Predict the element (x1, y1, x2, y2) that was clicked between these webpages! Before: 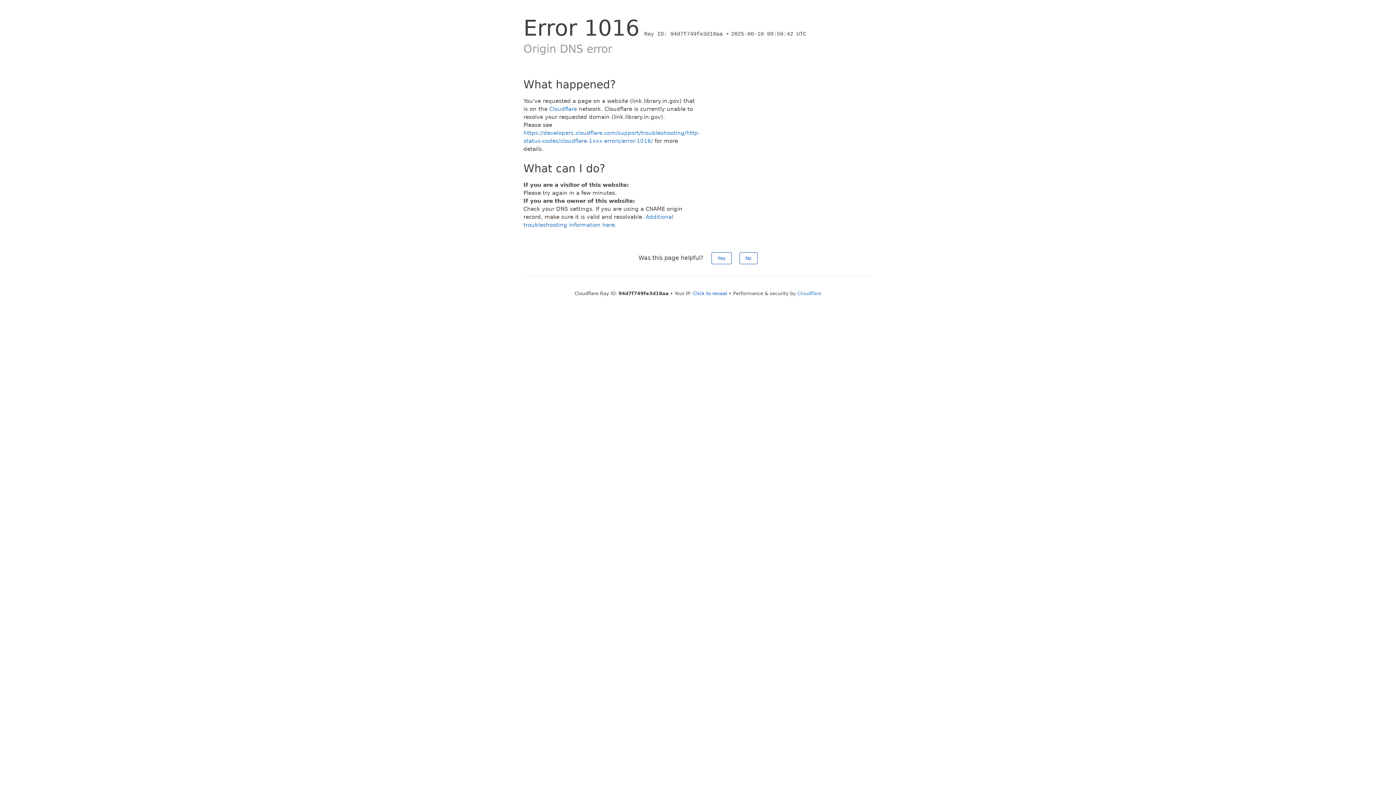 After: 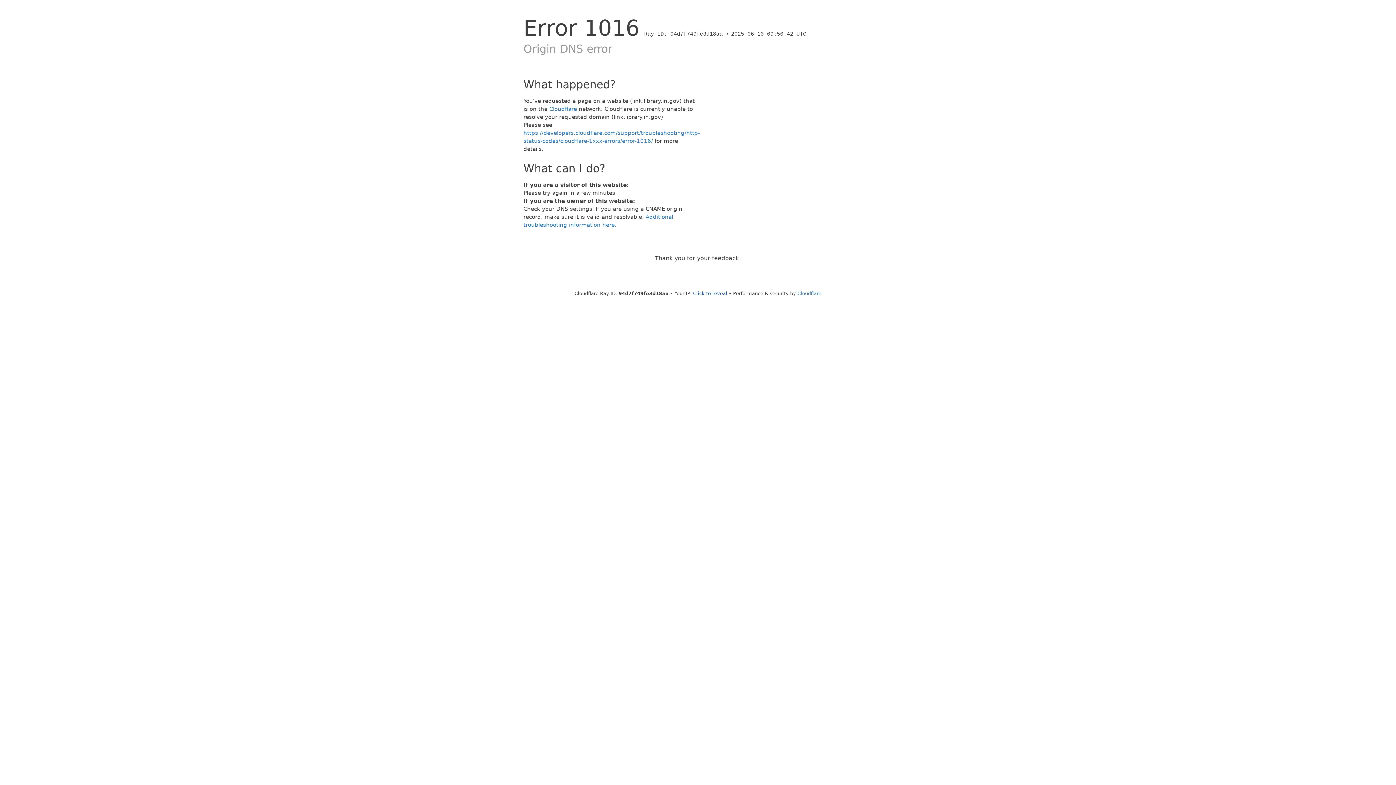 Action: bbox: (739, 252, 757, 264) label: No